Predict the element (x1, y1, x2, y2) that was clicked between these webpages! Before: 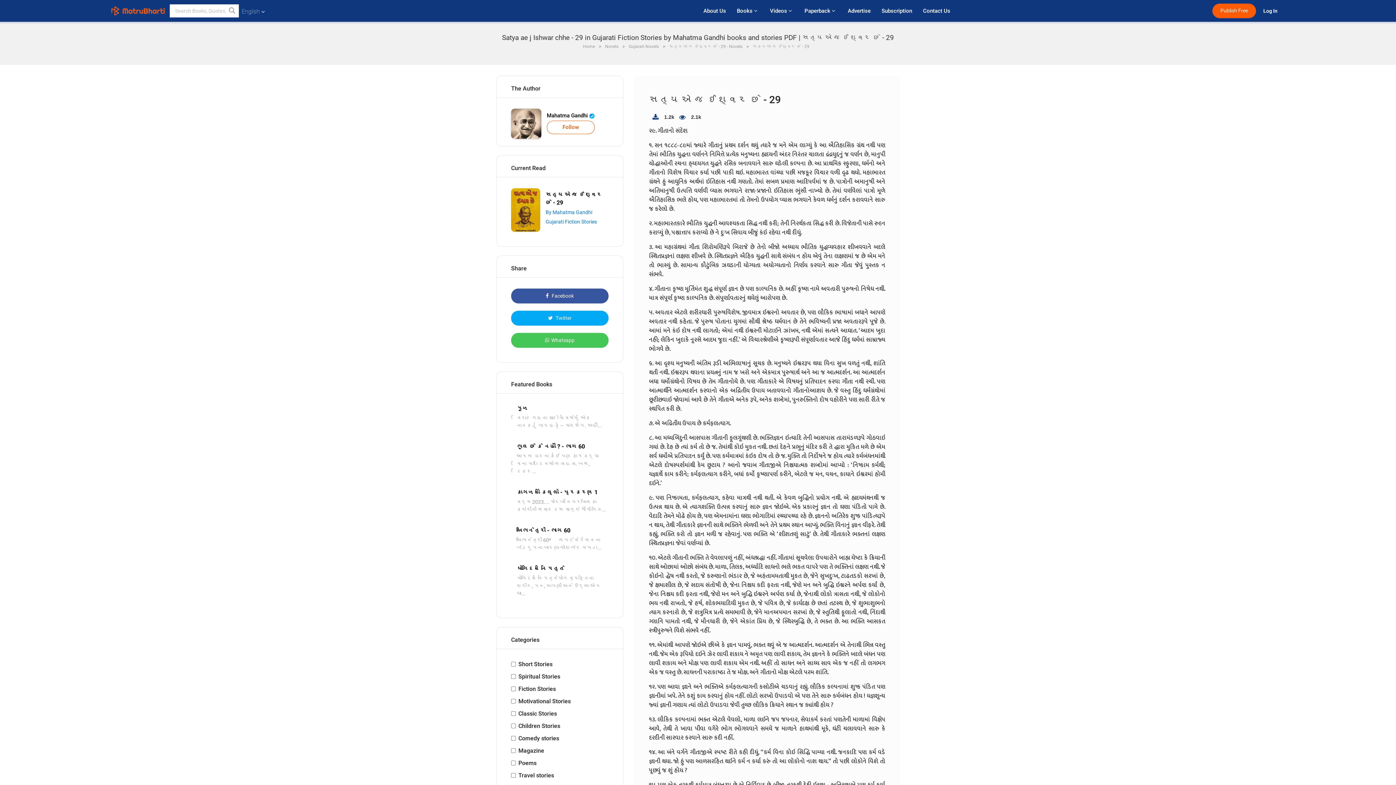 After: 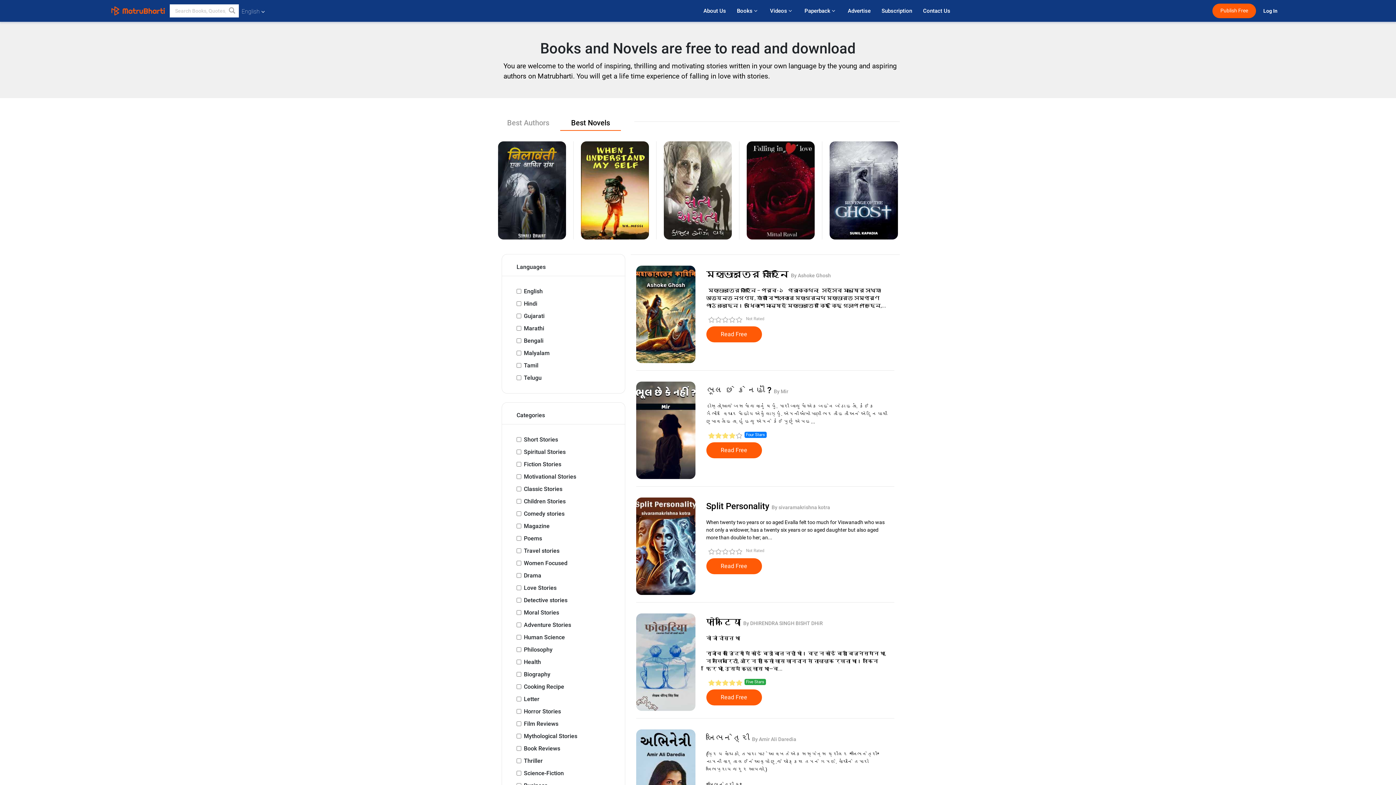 Action: bbox: (605, 44, 618, 49) label: Novels